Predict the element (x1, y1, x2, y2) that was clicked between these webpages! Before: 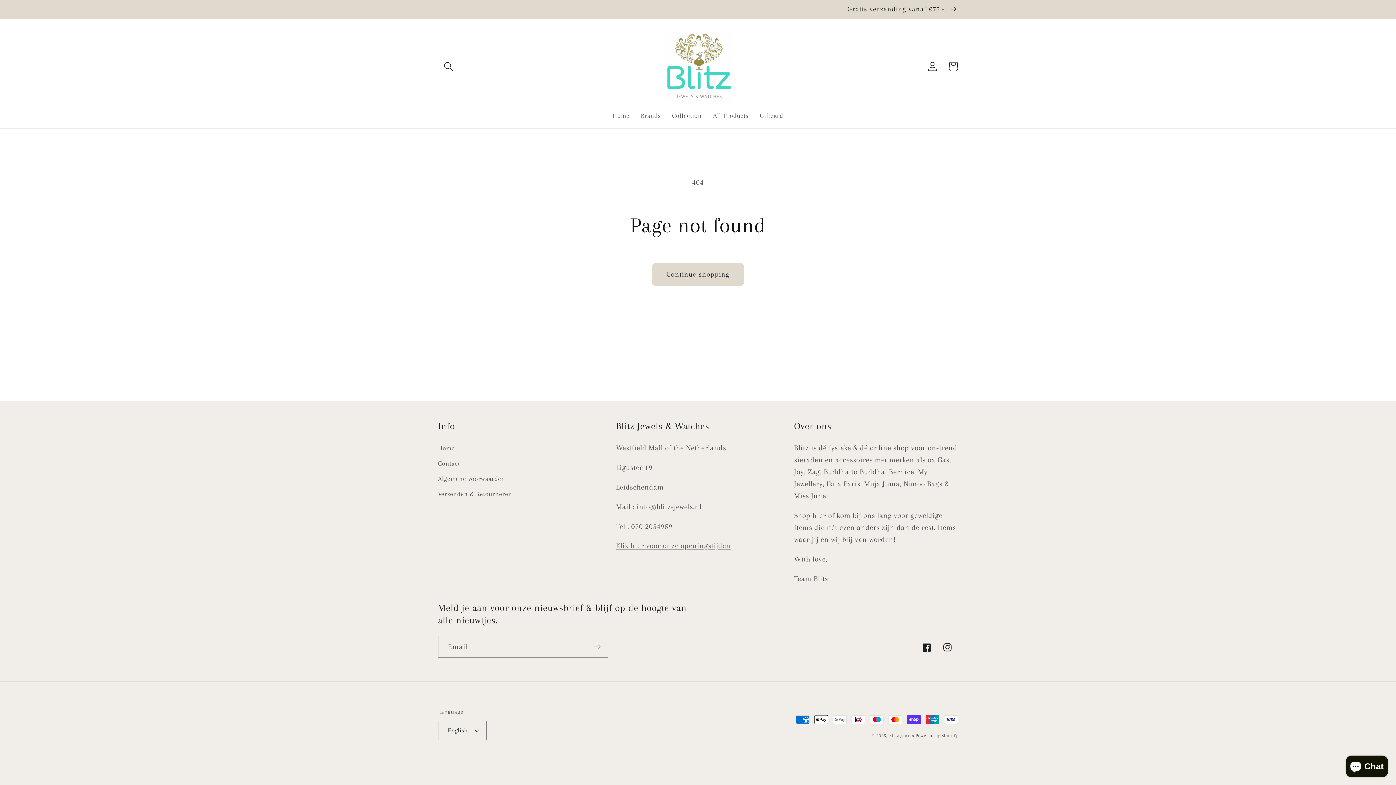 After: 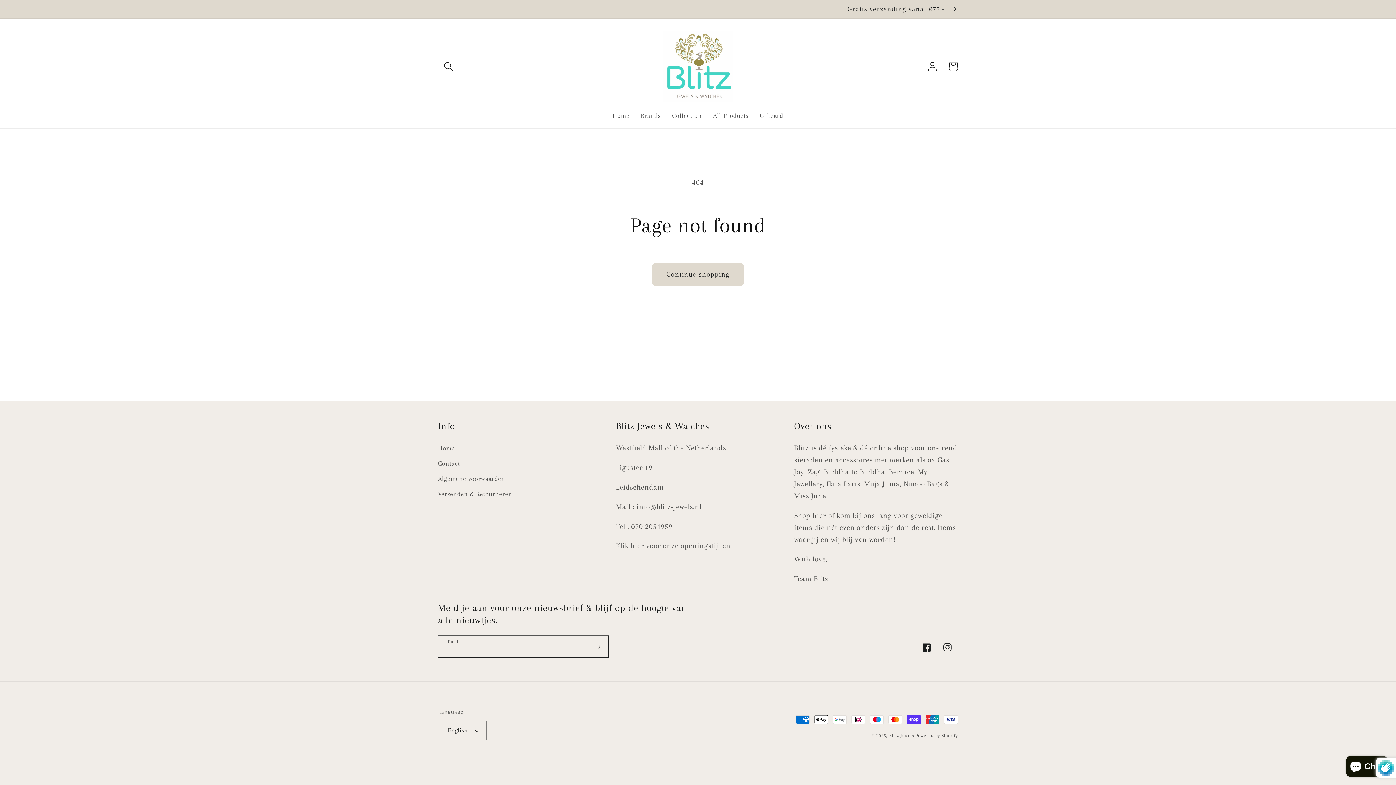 Action: bbox: (587, 636, 608, 658) label: Subscribe